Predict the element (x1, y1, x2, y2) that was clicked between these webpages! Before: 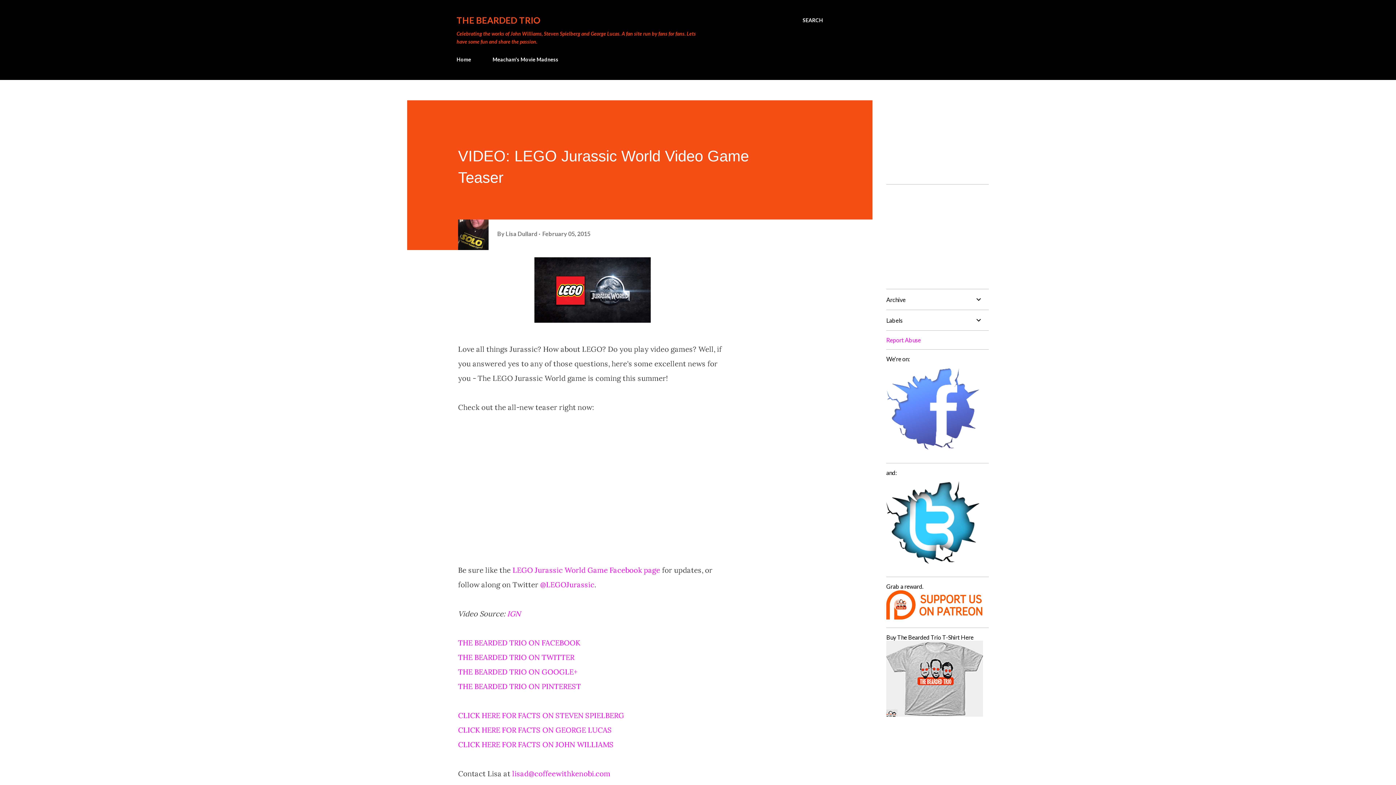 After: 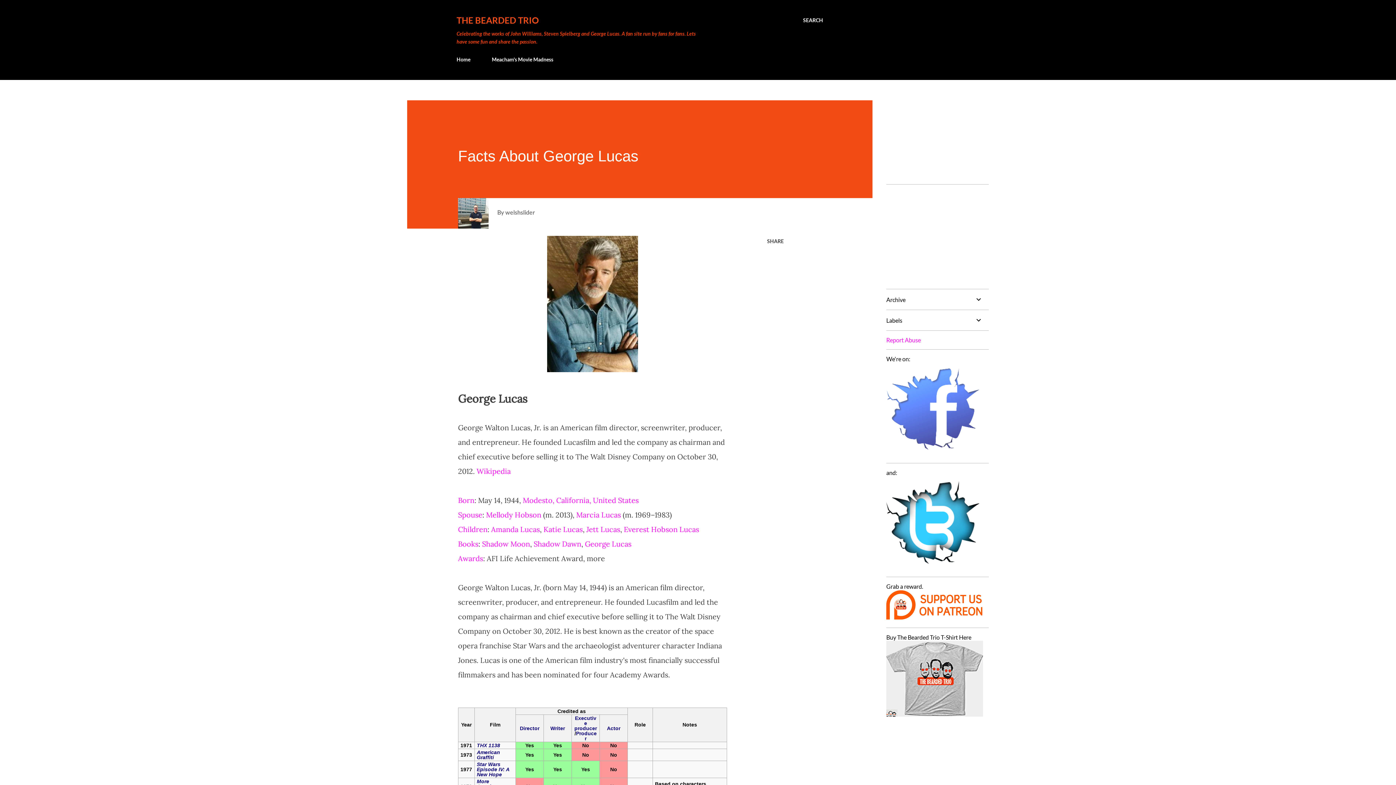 Action: label: CLICK HERE FOR FACTS ON GEORGE LUCAS bbox: (458, 725, 612, 734)